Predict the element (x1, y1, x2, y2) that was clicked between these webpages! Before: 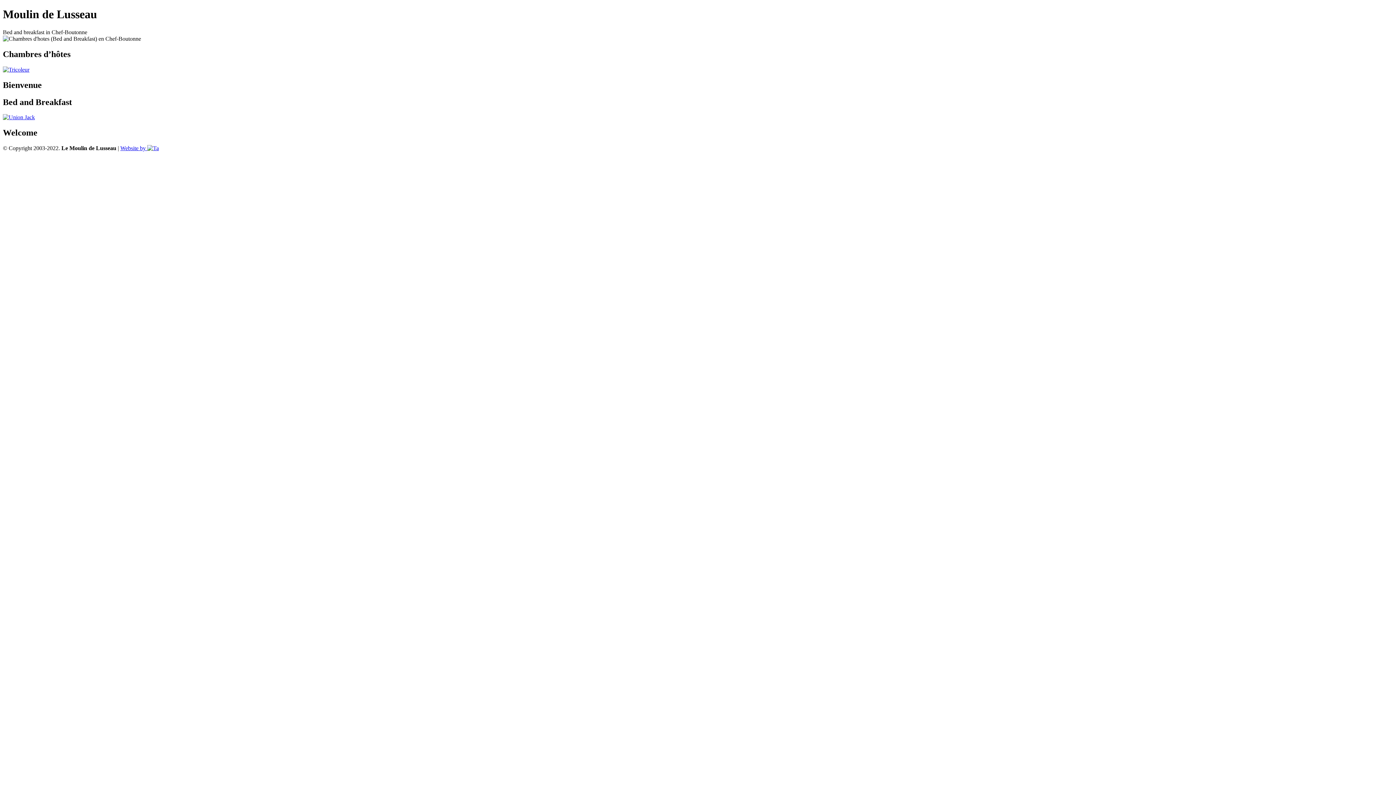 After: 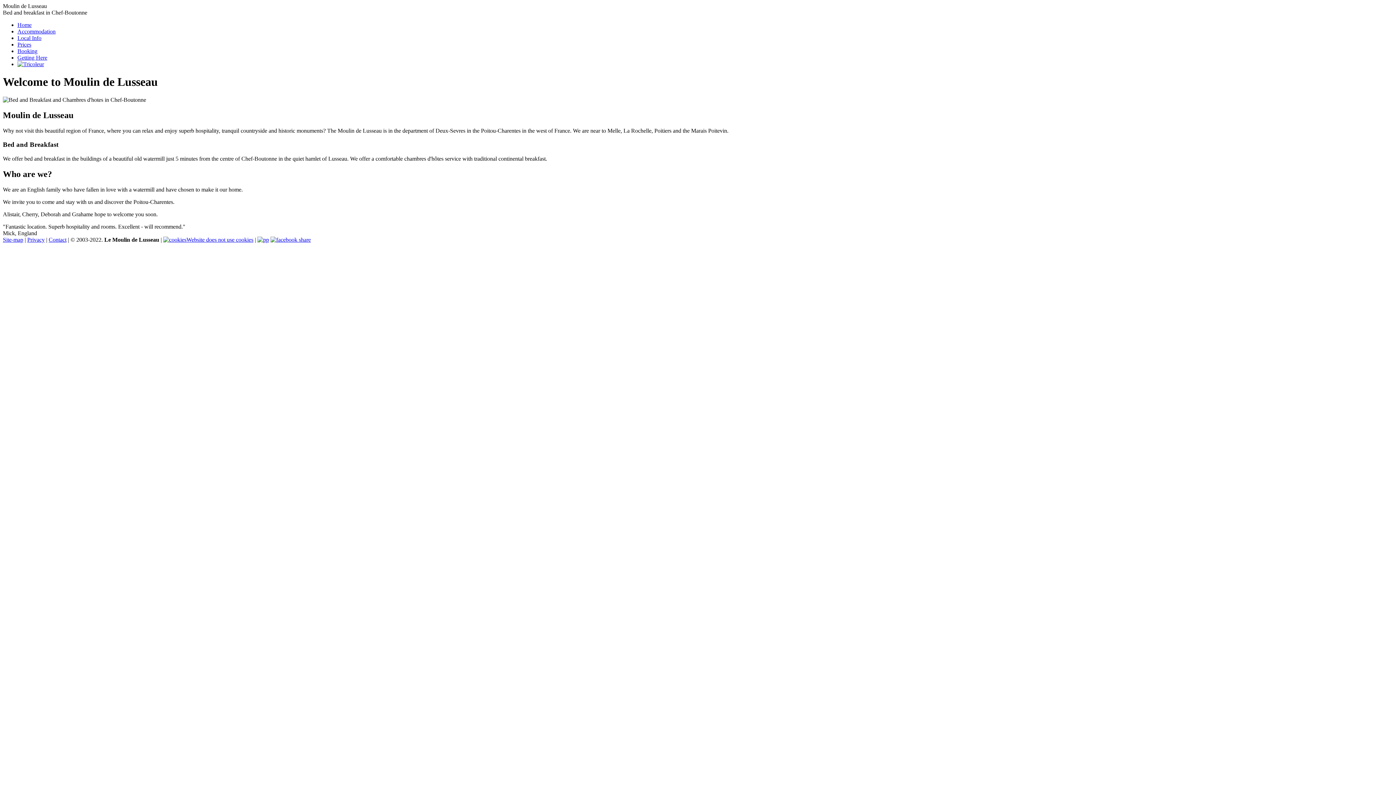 Action: bbox: (2, 114, 34, 120)